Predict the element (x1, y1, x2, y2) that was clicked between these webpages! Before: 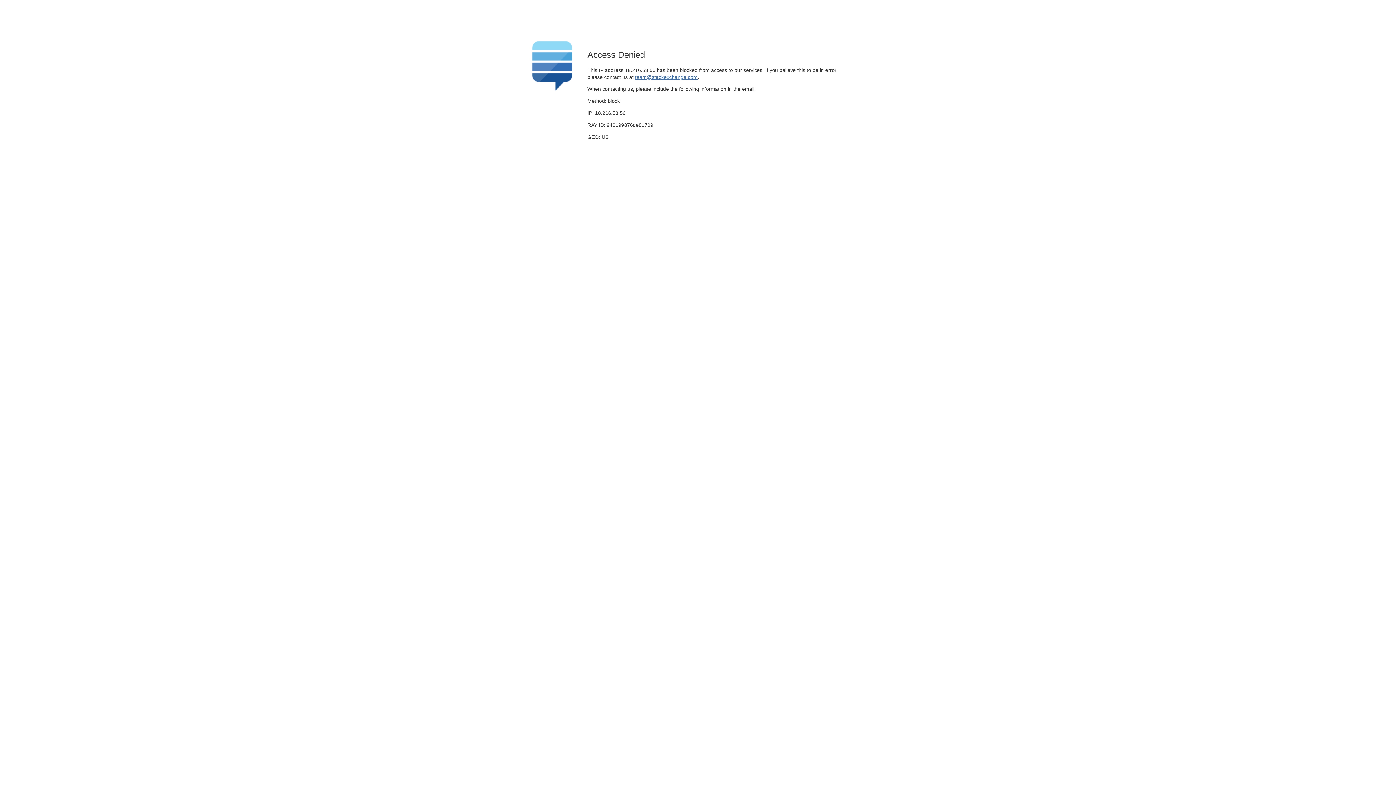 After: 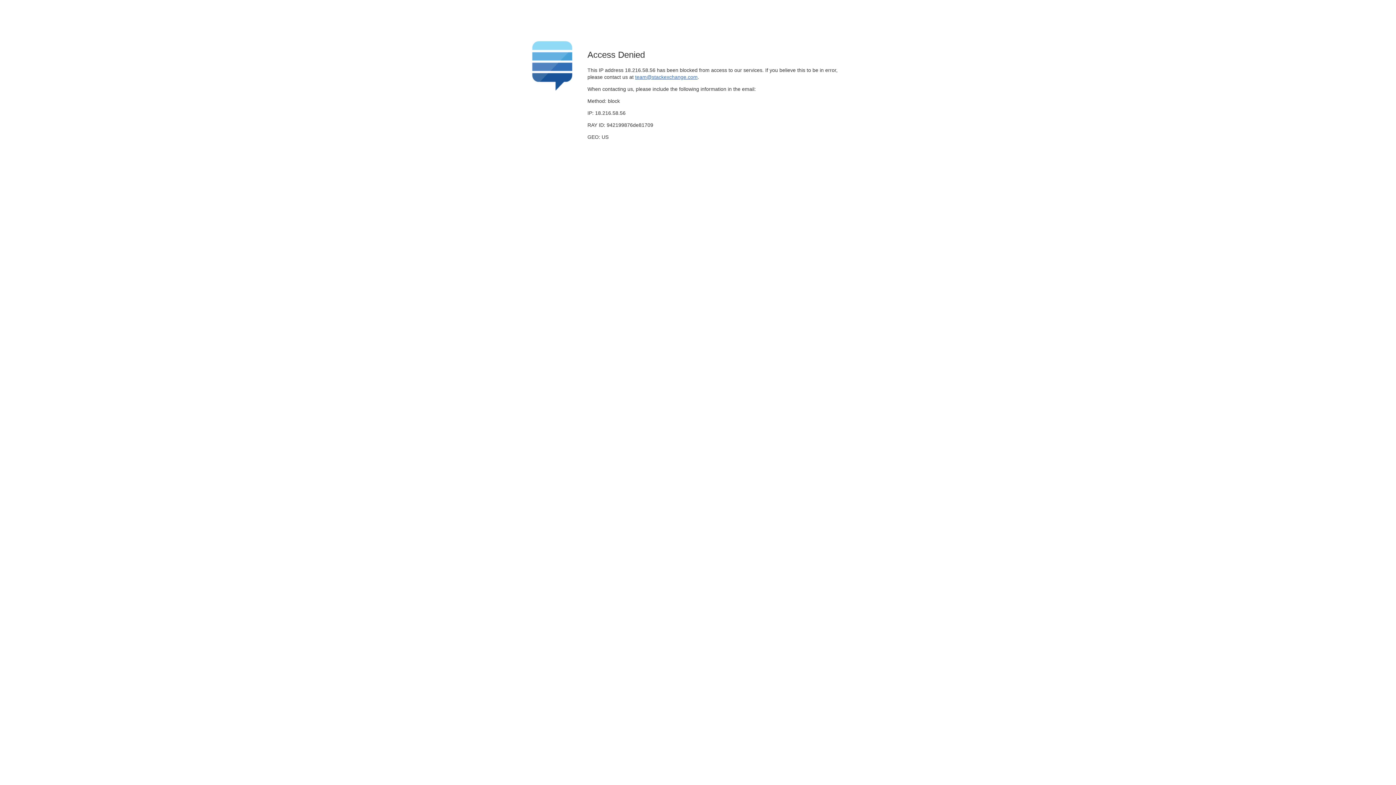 Action: bbox: (635, 74, 697, 79) label: team@stackexchange.com